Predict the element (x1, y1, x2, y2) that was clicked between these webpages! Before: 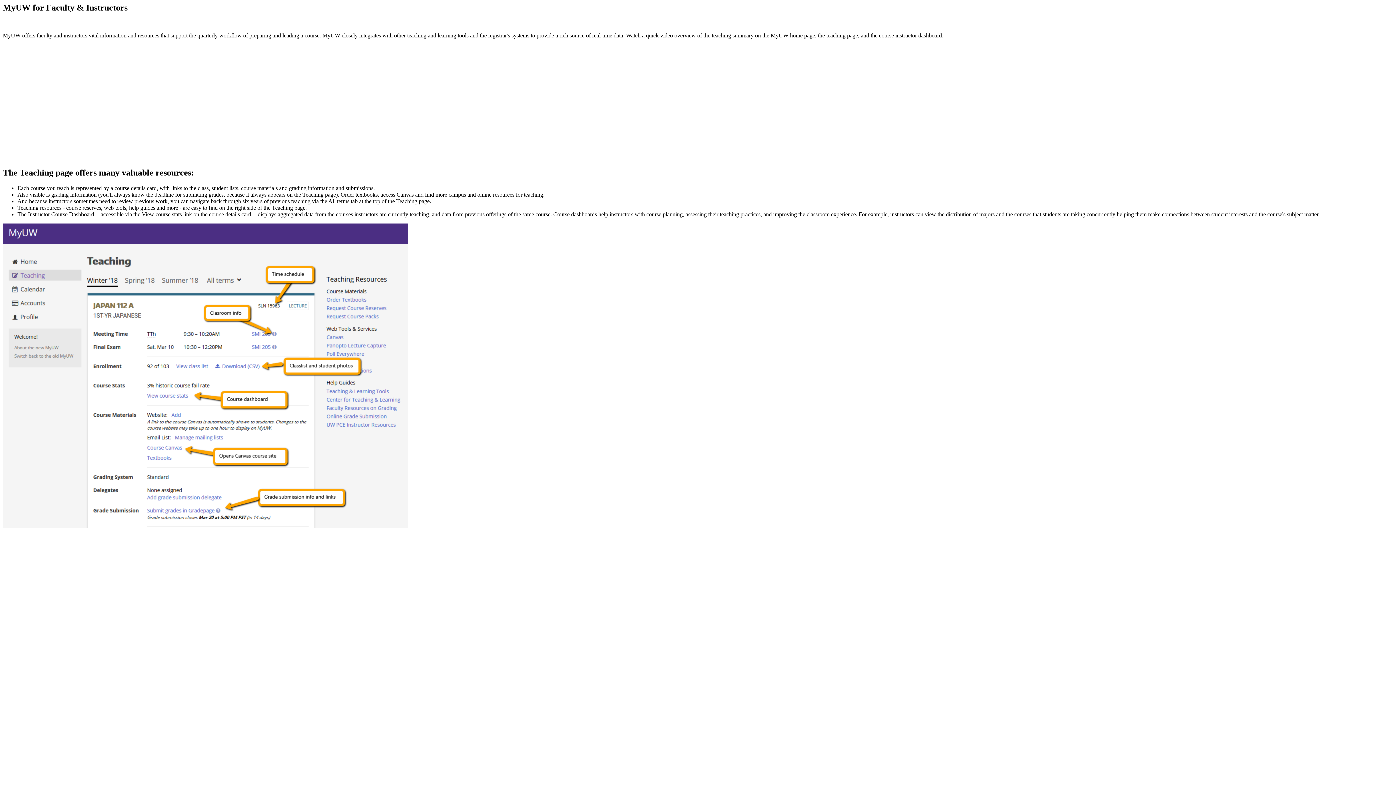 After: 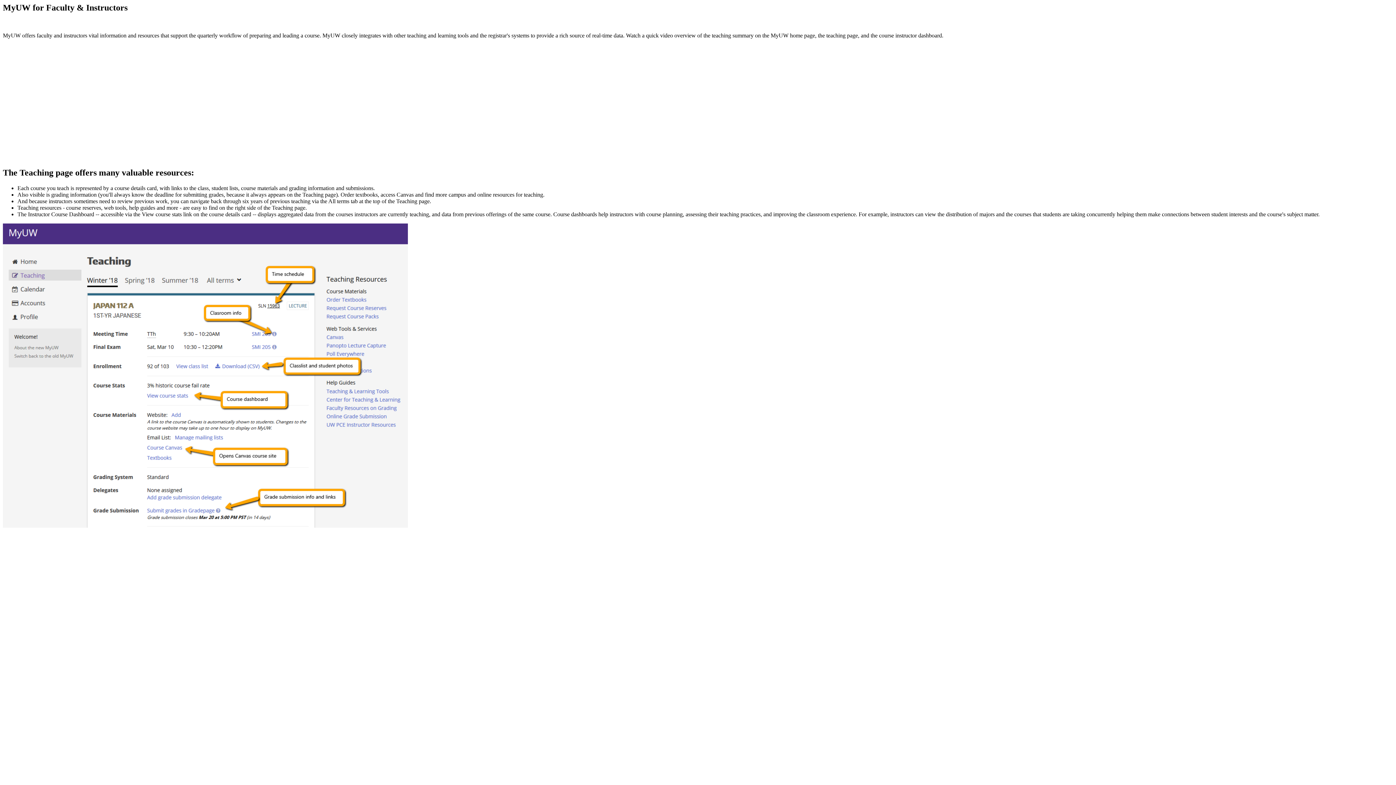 Action: bbox: (2, 522, 408, 528)